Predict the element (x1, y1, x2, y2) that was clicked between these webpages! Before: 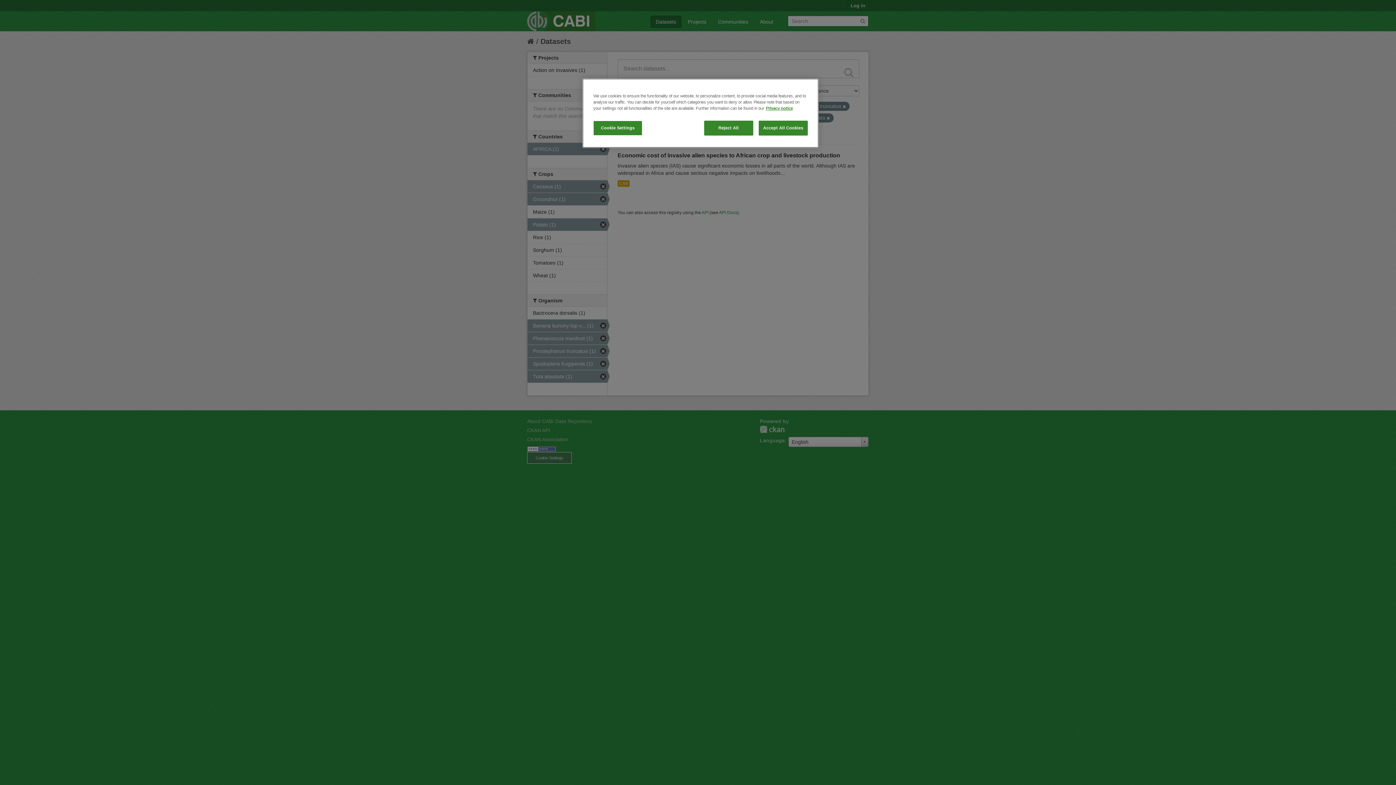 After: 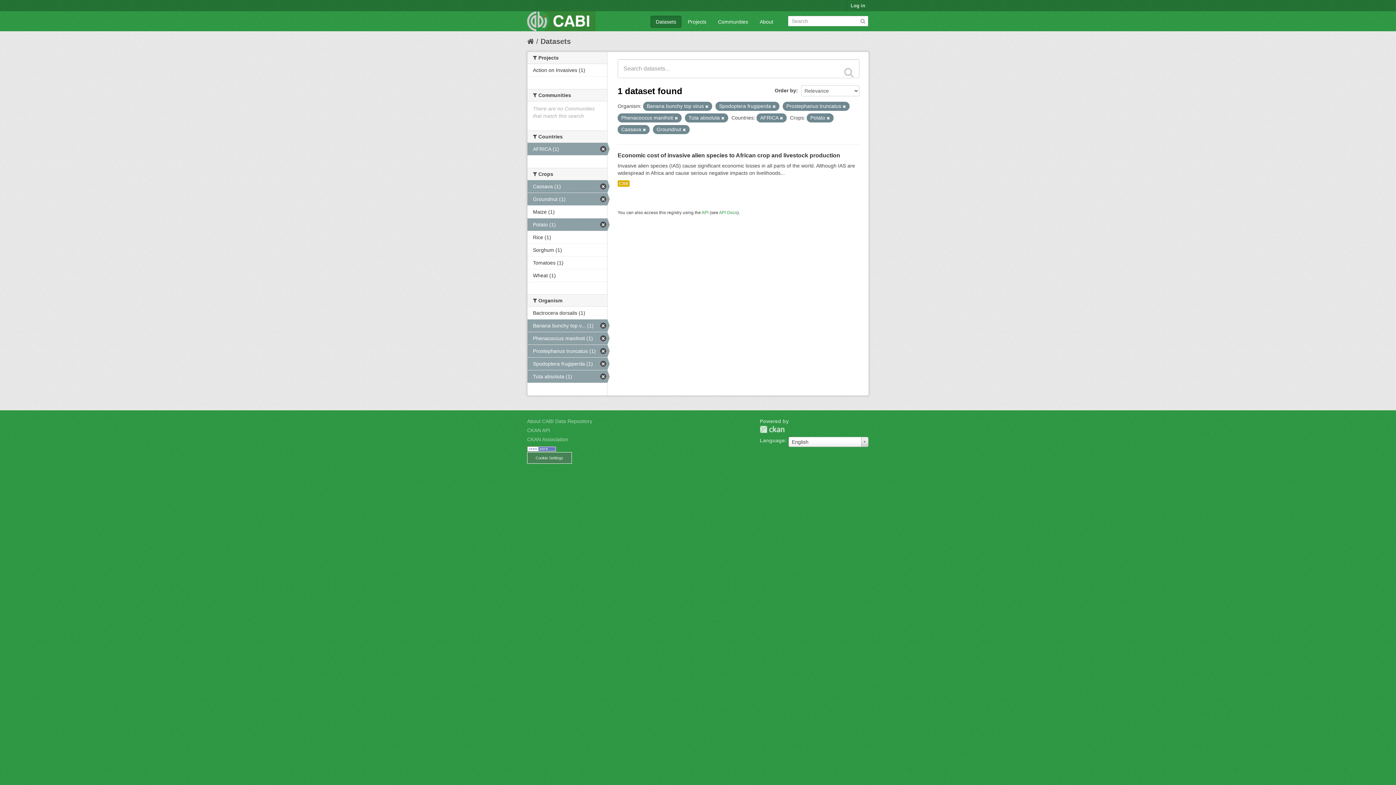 Action: bbox: (704, 120, 753, 135) label: Reject All